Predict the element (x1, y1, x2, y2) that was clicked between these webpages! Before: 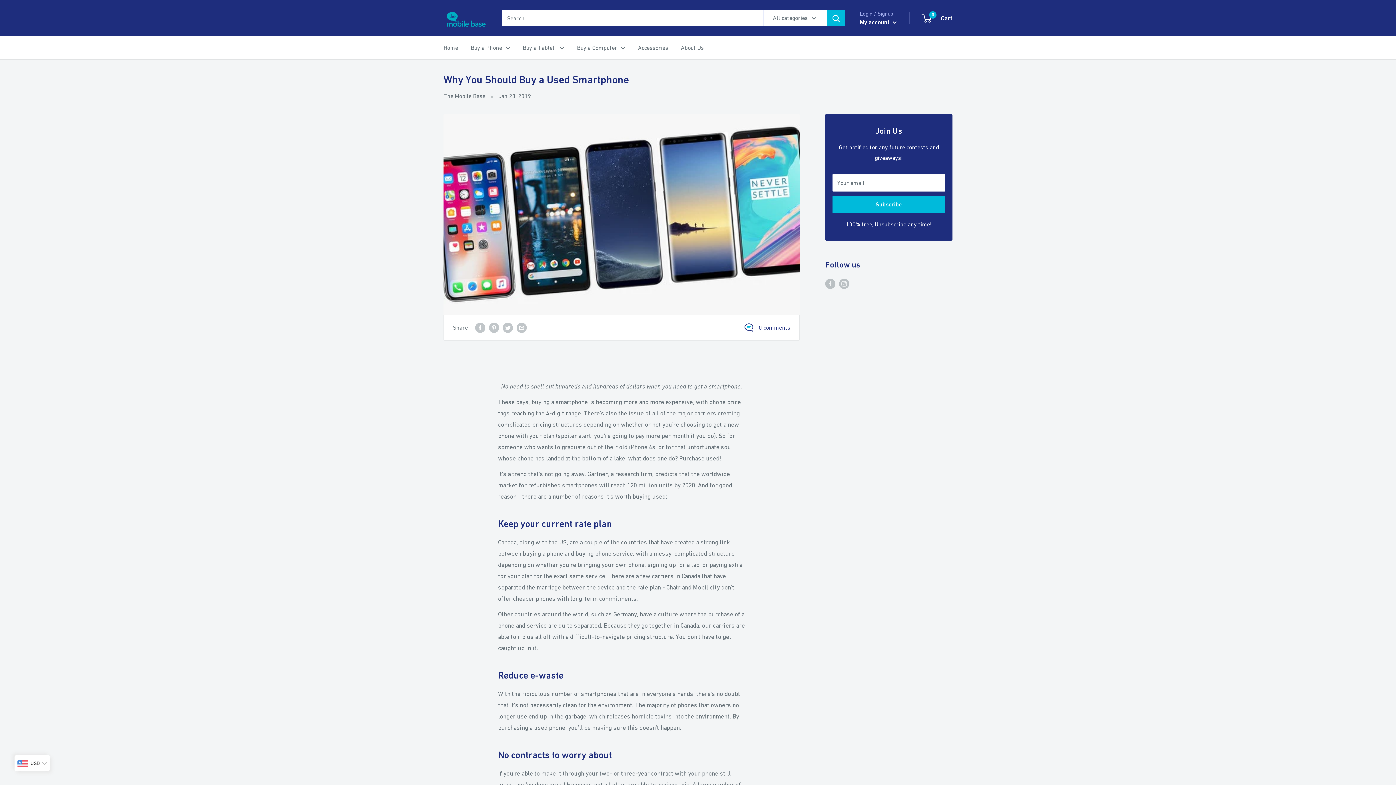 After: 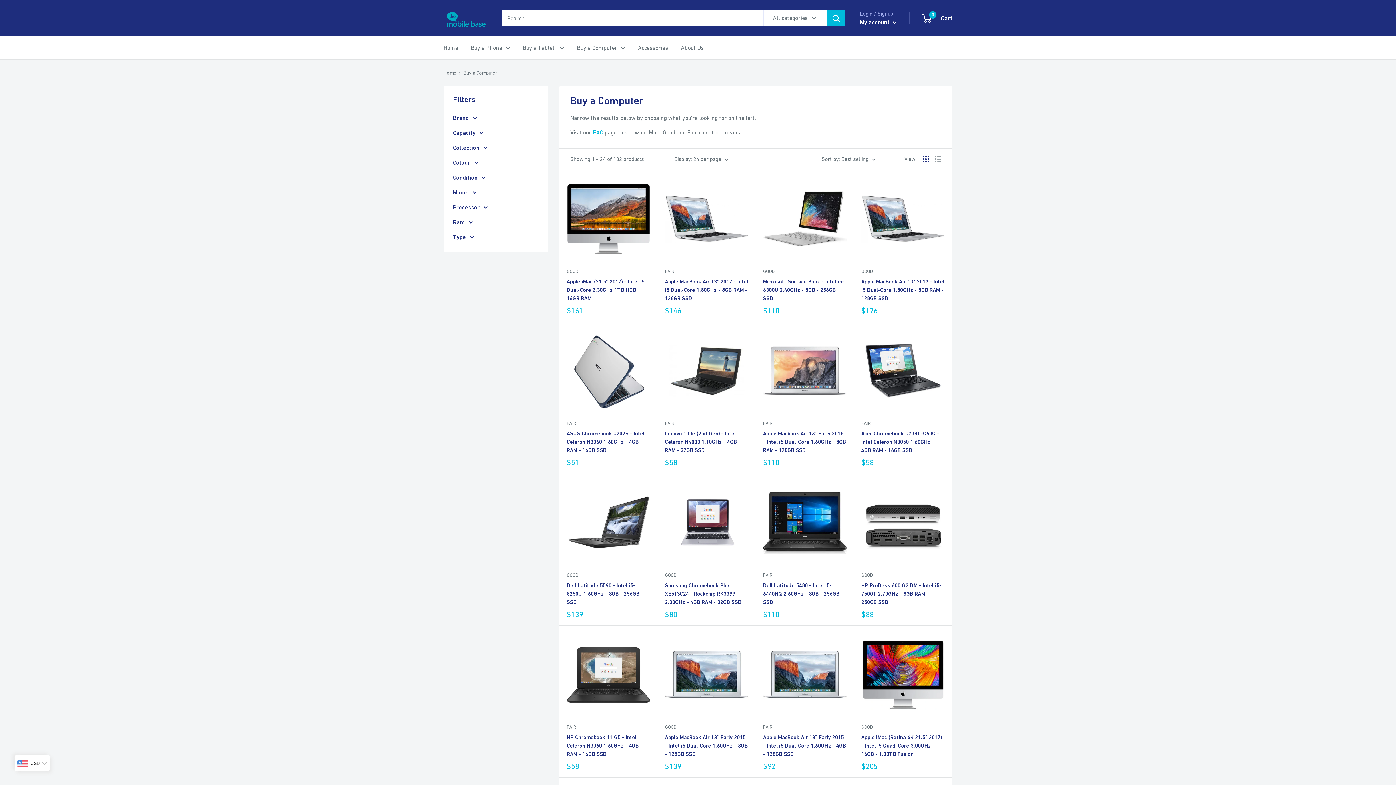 Action: bbox: (577, 42, 625, 53) label: Buy a Computer